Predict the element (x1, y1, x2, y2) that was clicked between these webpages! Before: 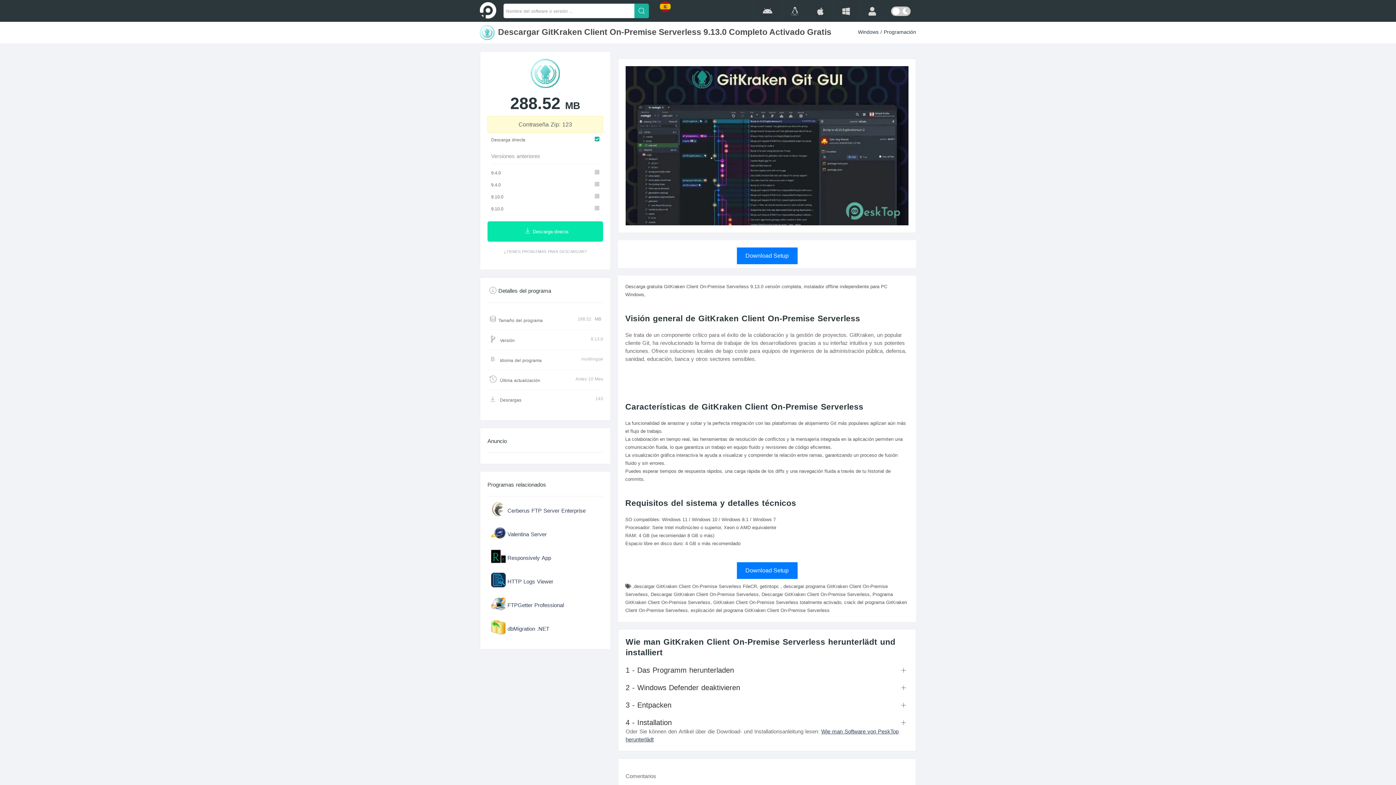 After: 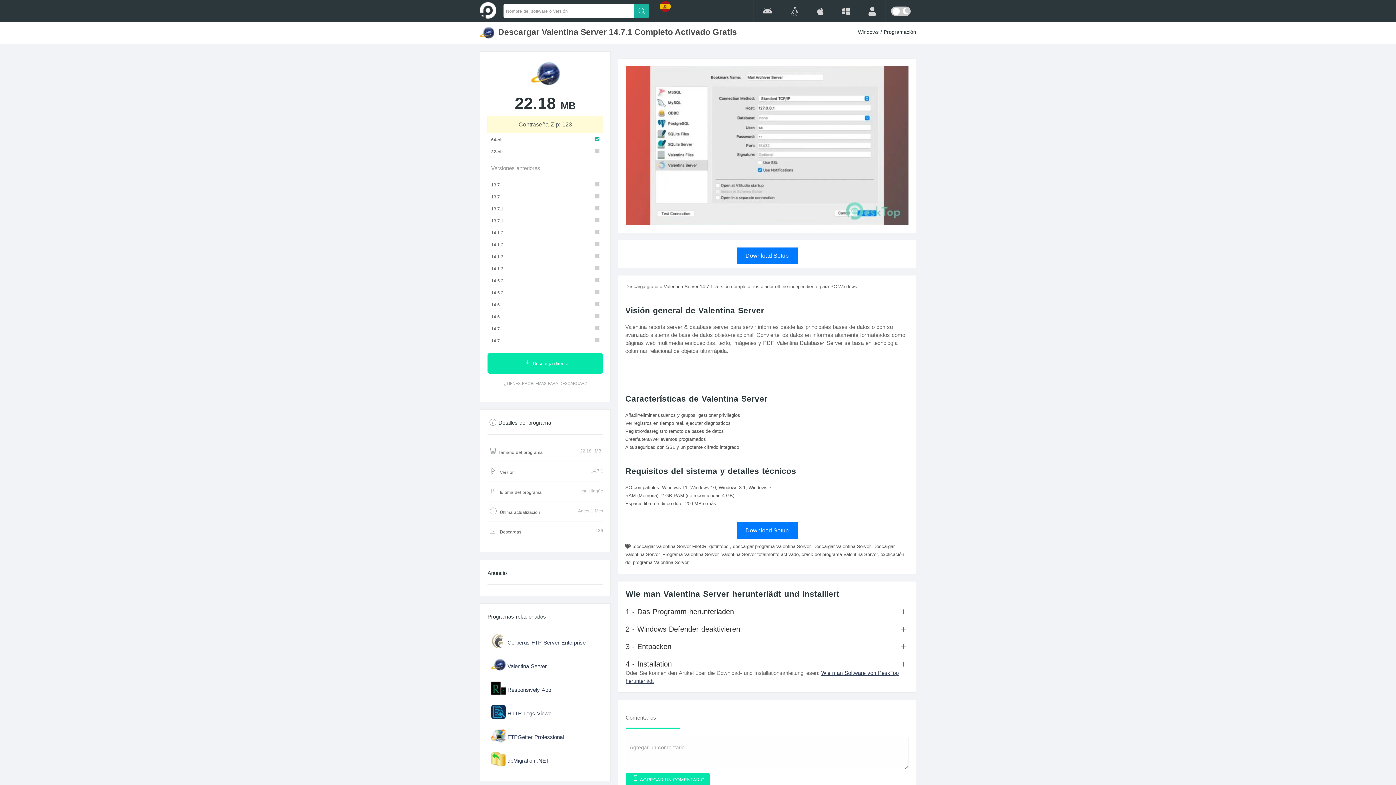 Action: bbox: (487, 520, 603, 544) label: Valentina Server